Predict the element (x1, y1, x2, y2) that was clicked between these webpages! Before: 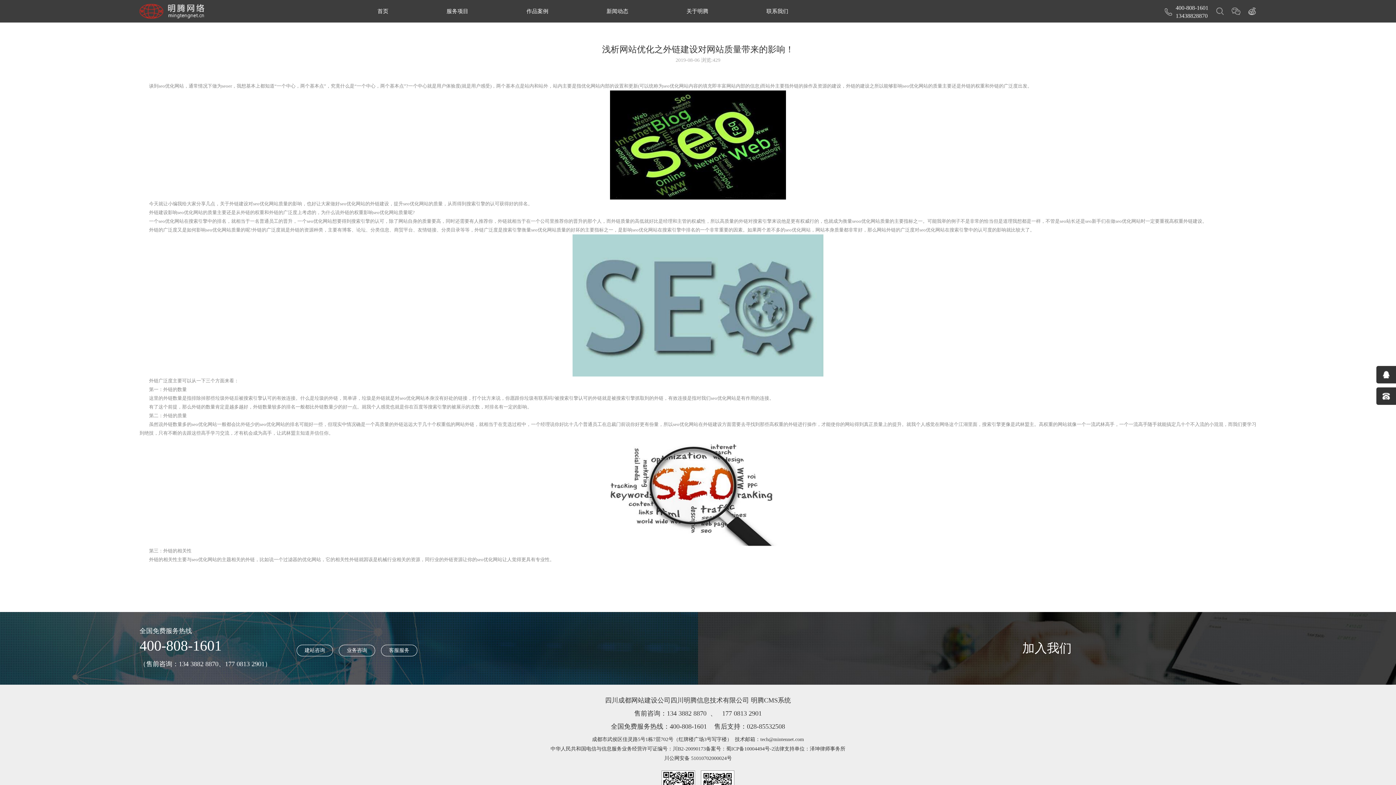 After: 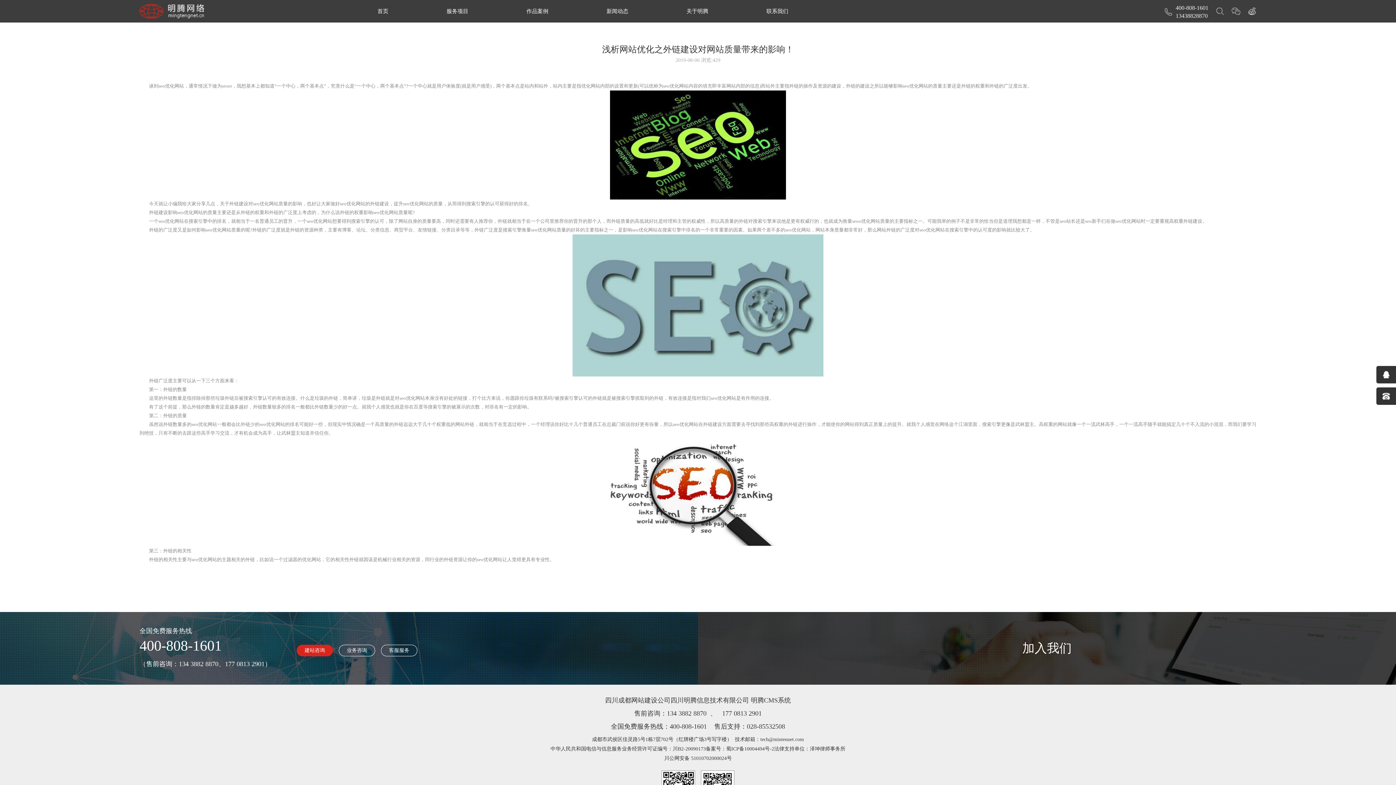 Action: bbox: (296, 645, 333, 656) label: 建站咨询